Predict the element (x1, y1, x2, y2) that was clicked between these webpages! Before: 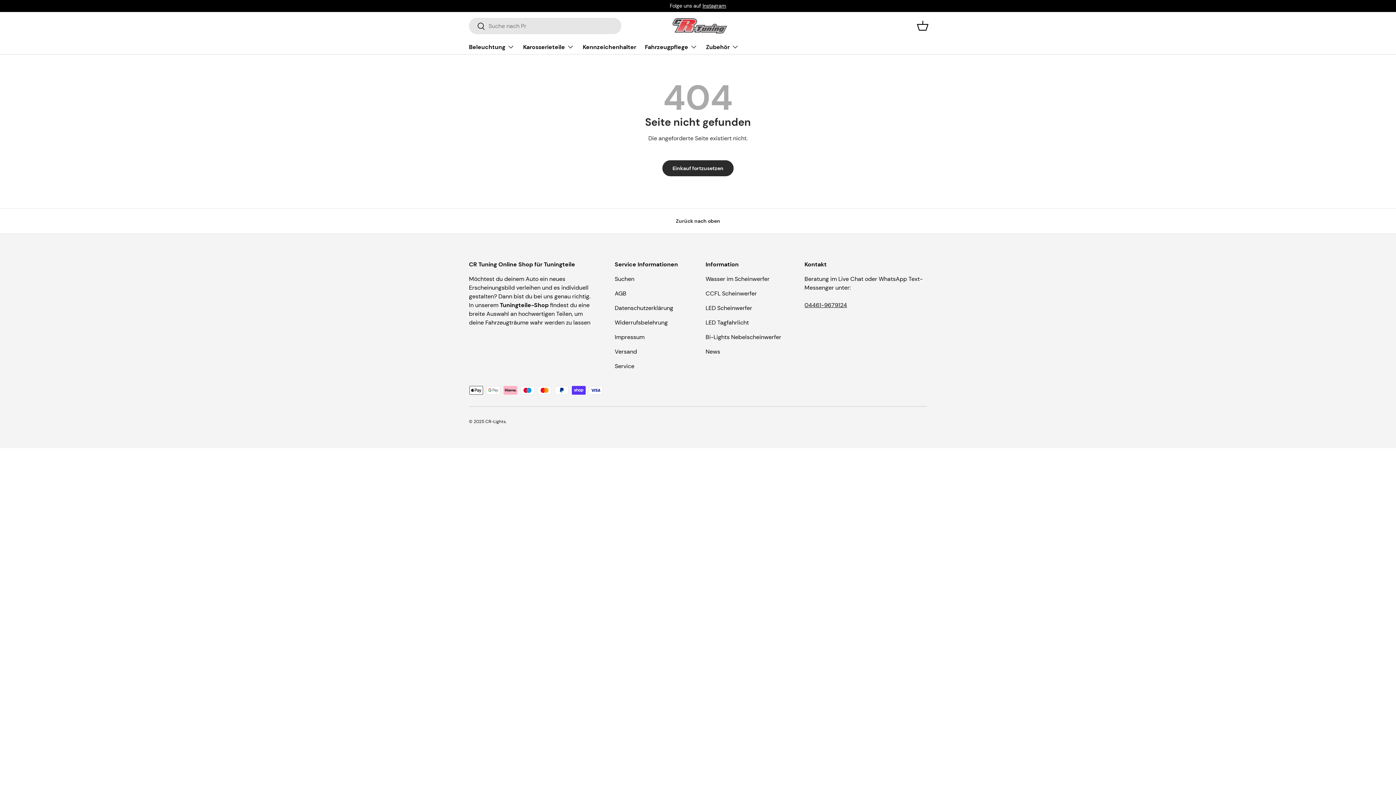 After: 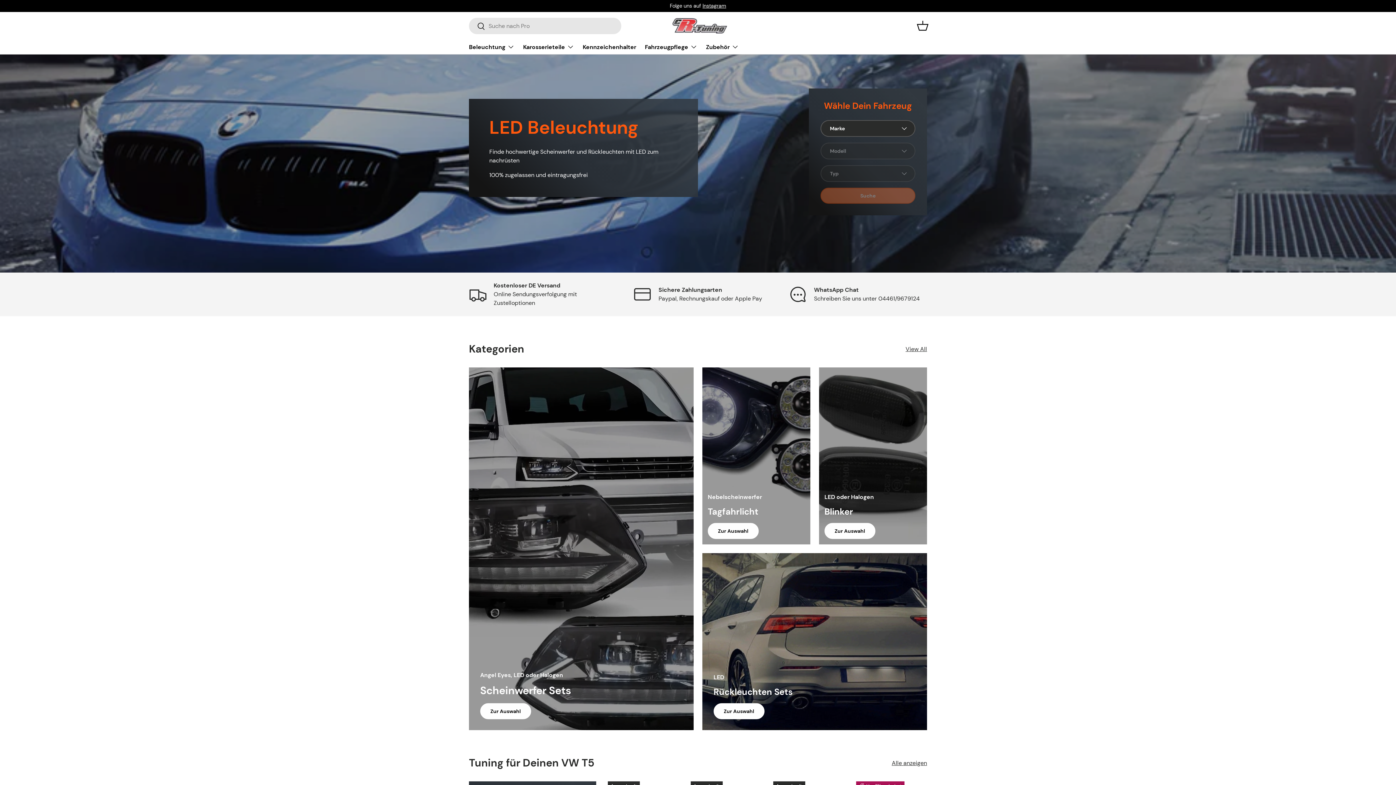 Action: bbox: (485, 419, 505, 424) label: CR-Lights